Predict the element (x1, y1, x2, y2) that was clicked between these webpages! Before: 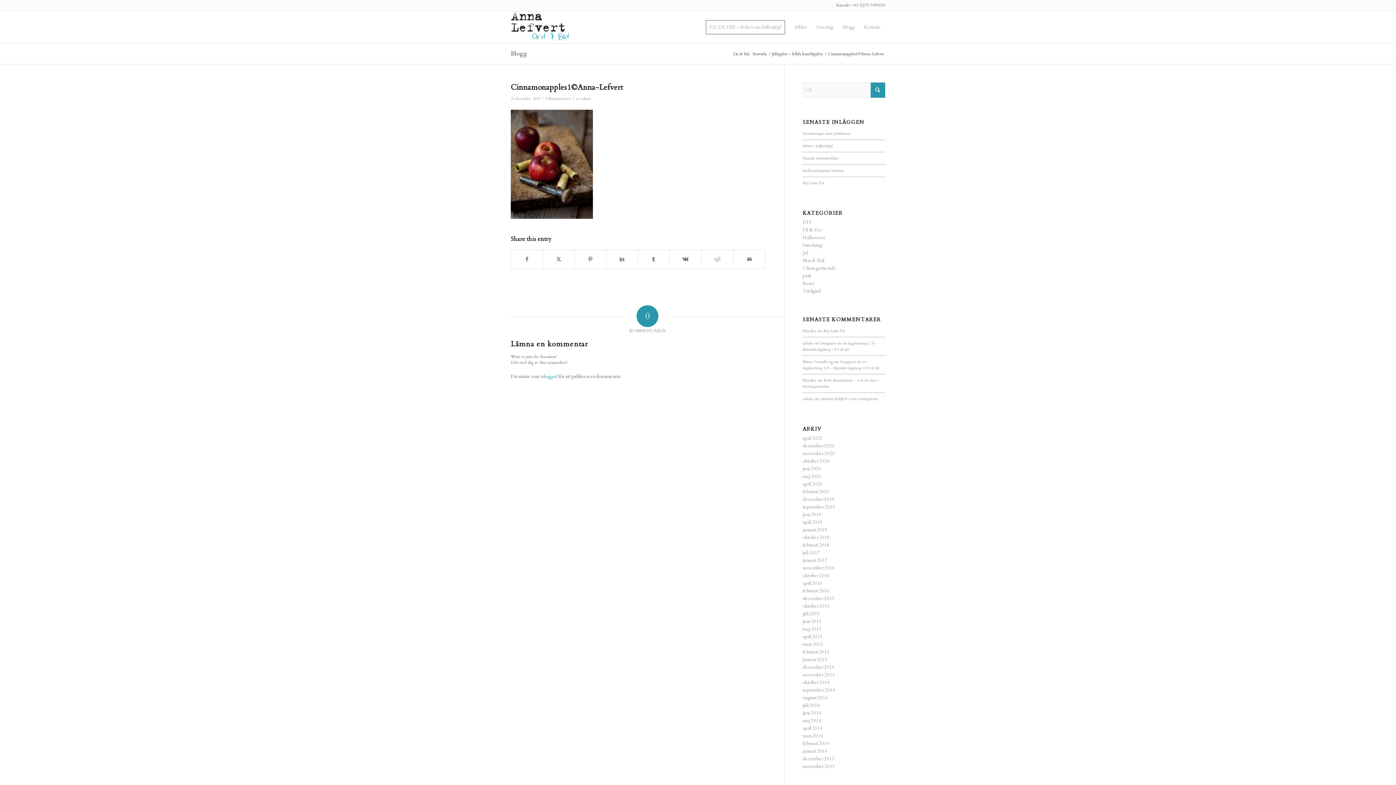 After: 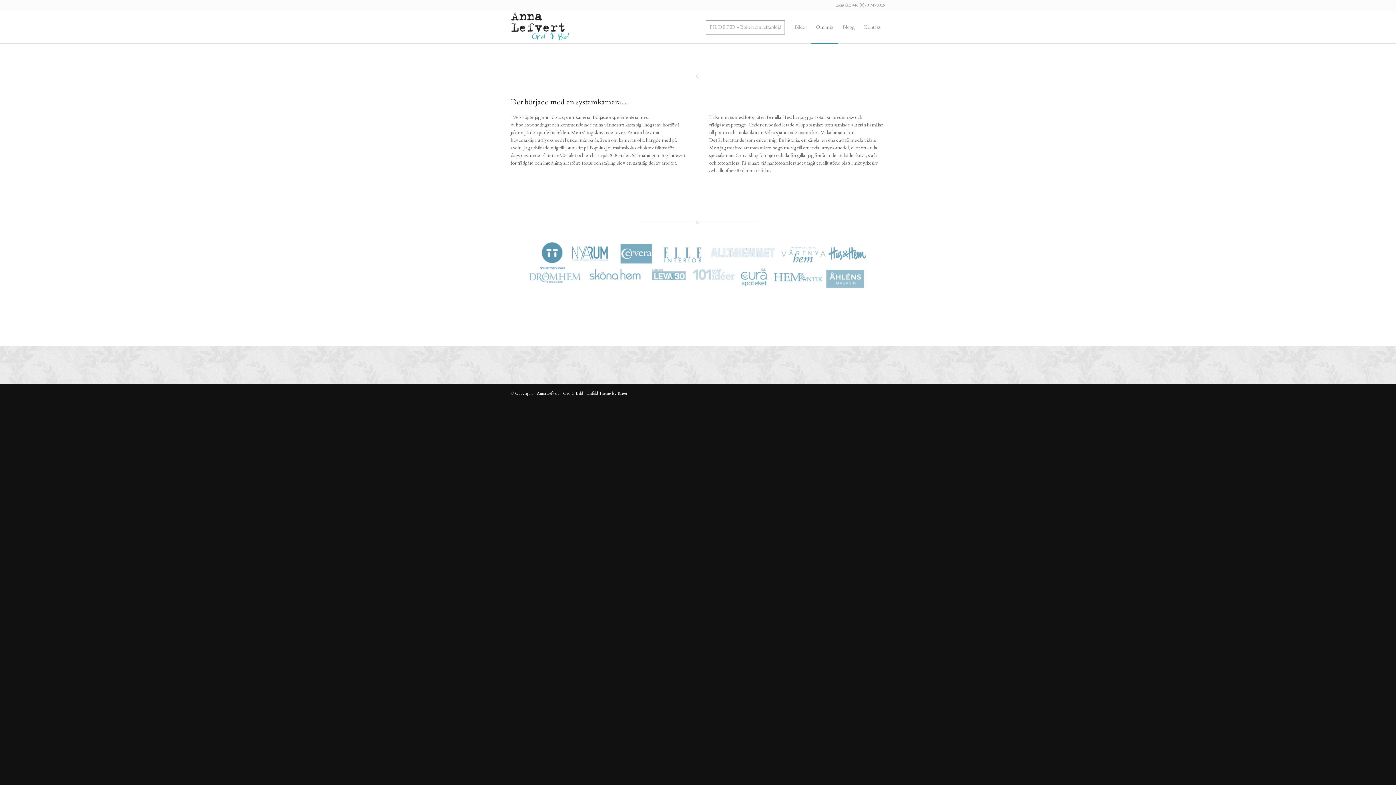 Action: label: Om mig bbox: (811, 11, 838, 43)